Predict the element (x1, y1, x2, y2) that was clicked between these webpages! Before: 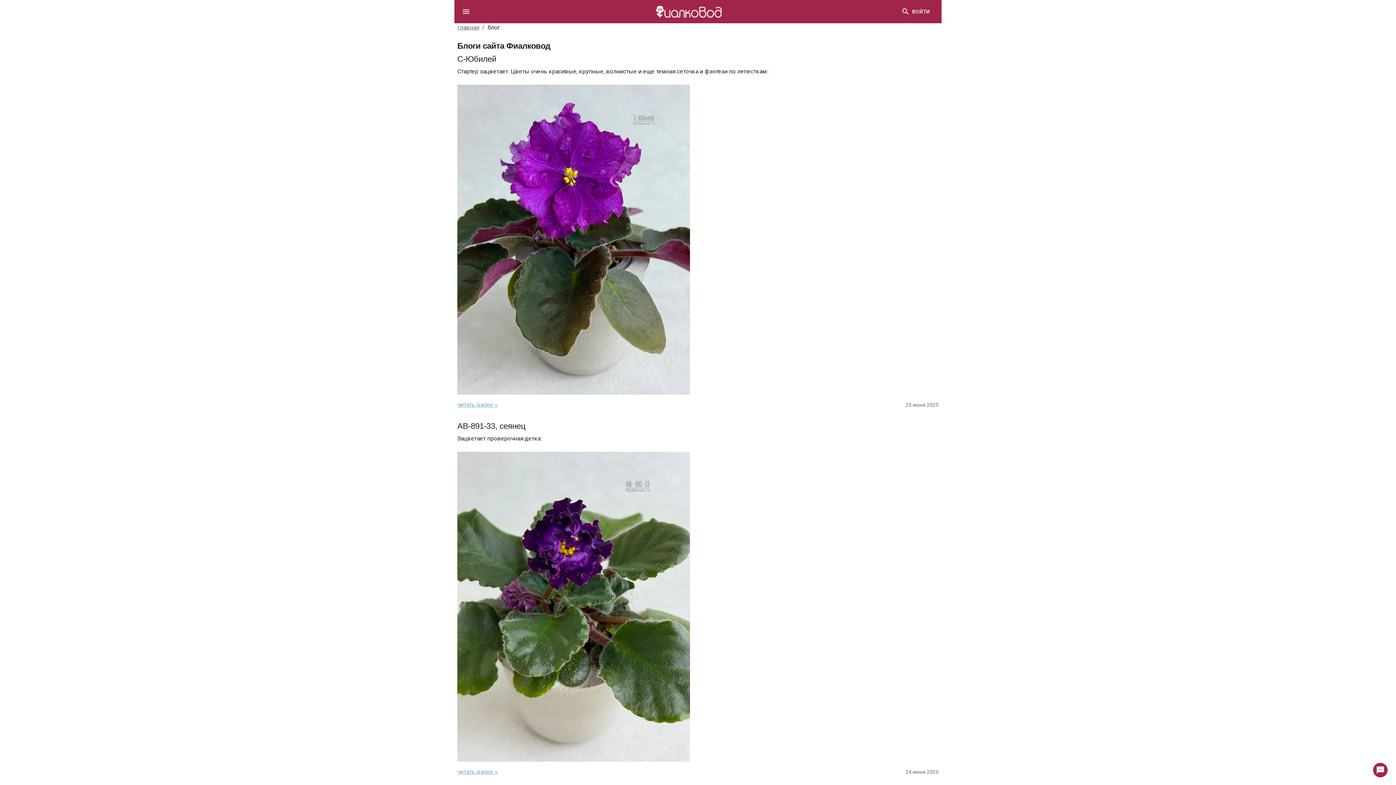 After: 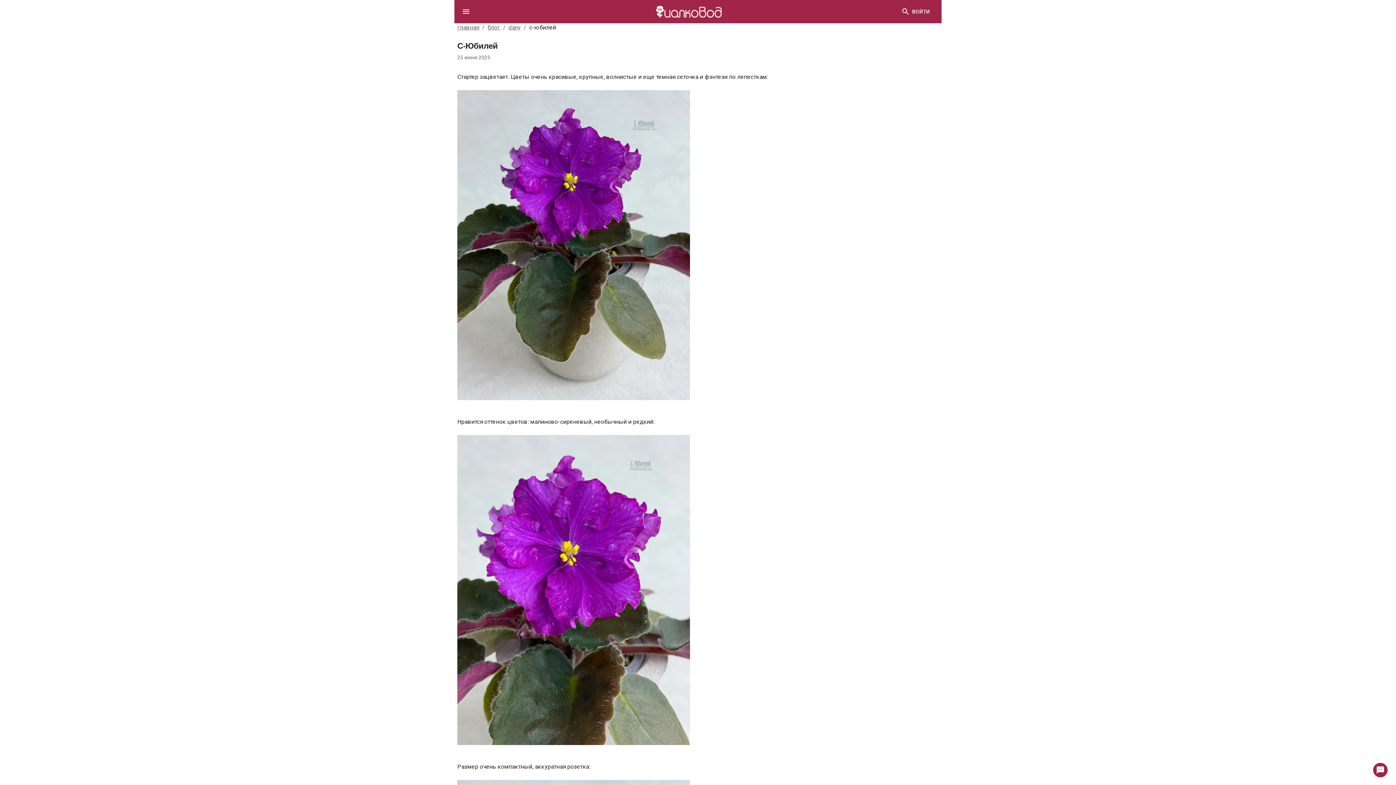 Action: bbox: (457, 84, 938, 394)